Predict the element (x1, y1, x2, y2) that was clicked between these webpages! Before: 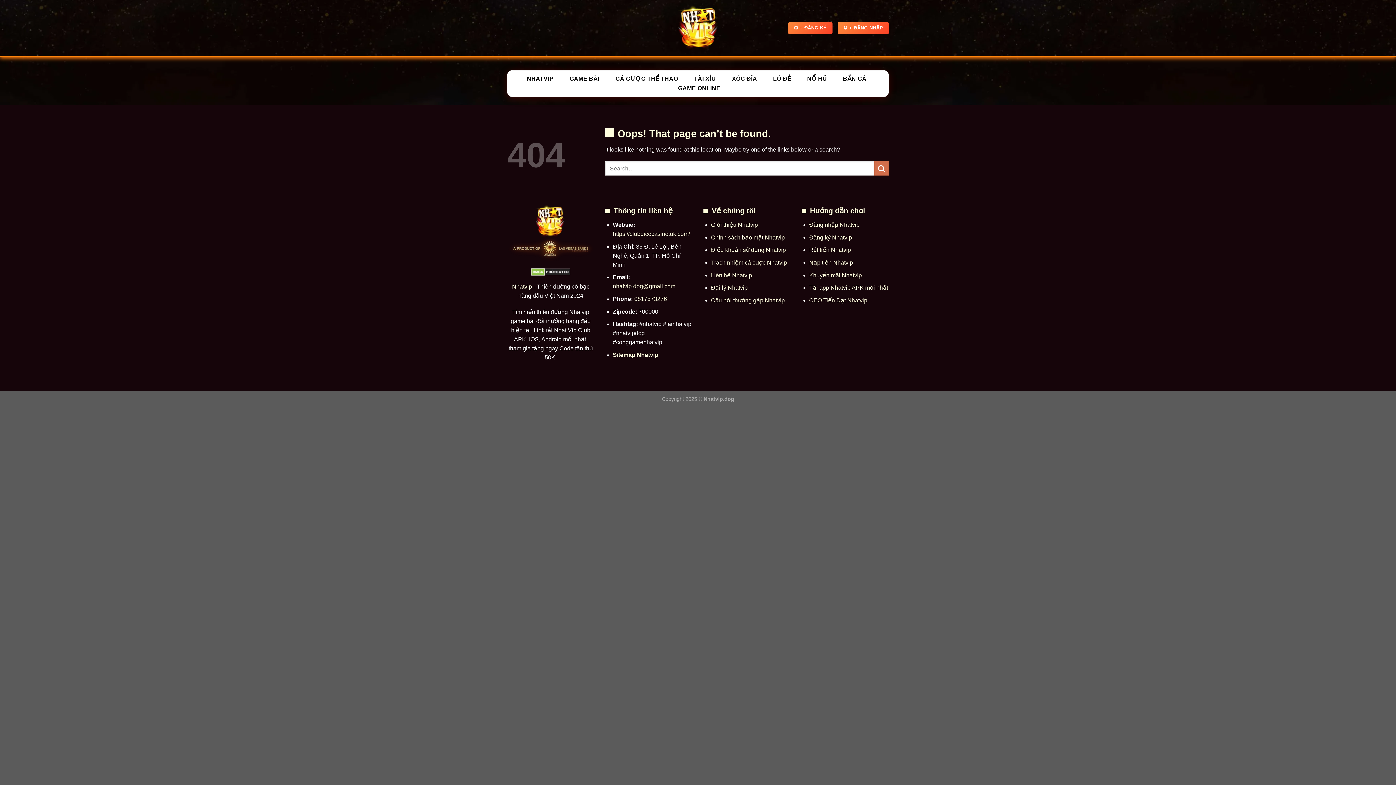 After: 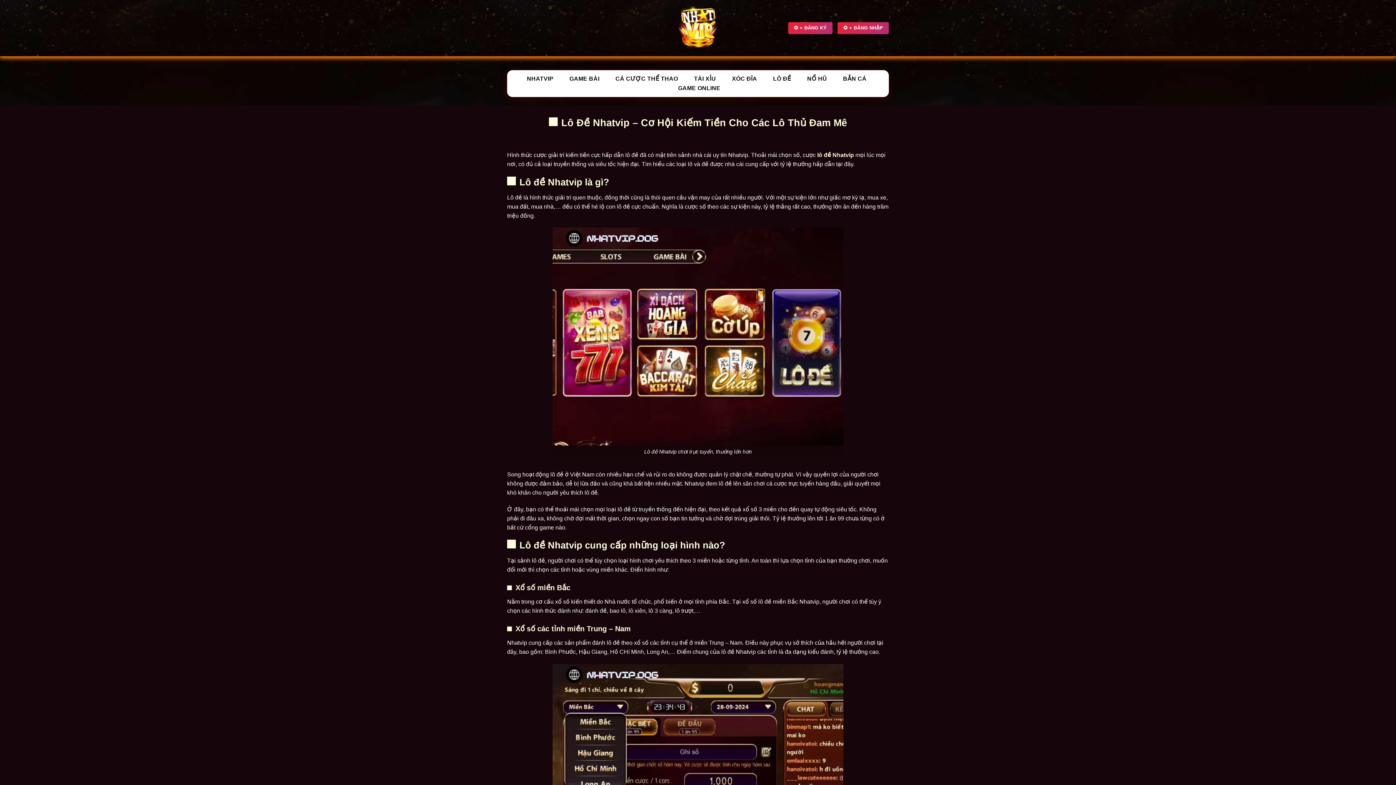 Action: label: LÔ ĐỀ bbox: (767, 74, 796, 83)